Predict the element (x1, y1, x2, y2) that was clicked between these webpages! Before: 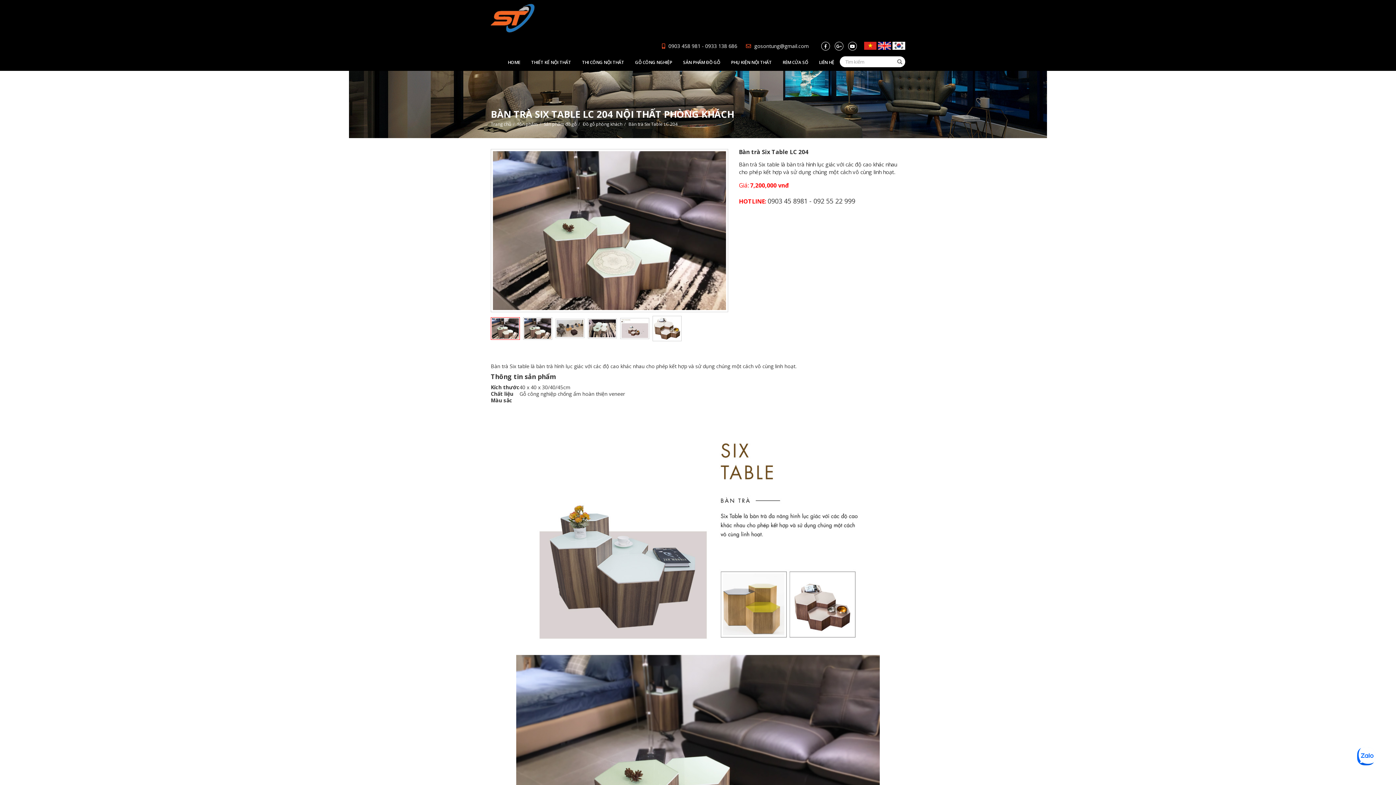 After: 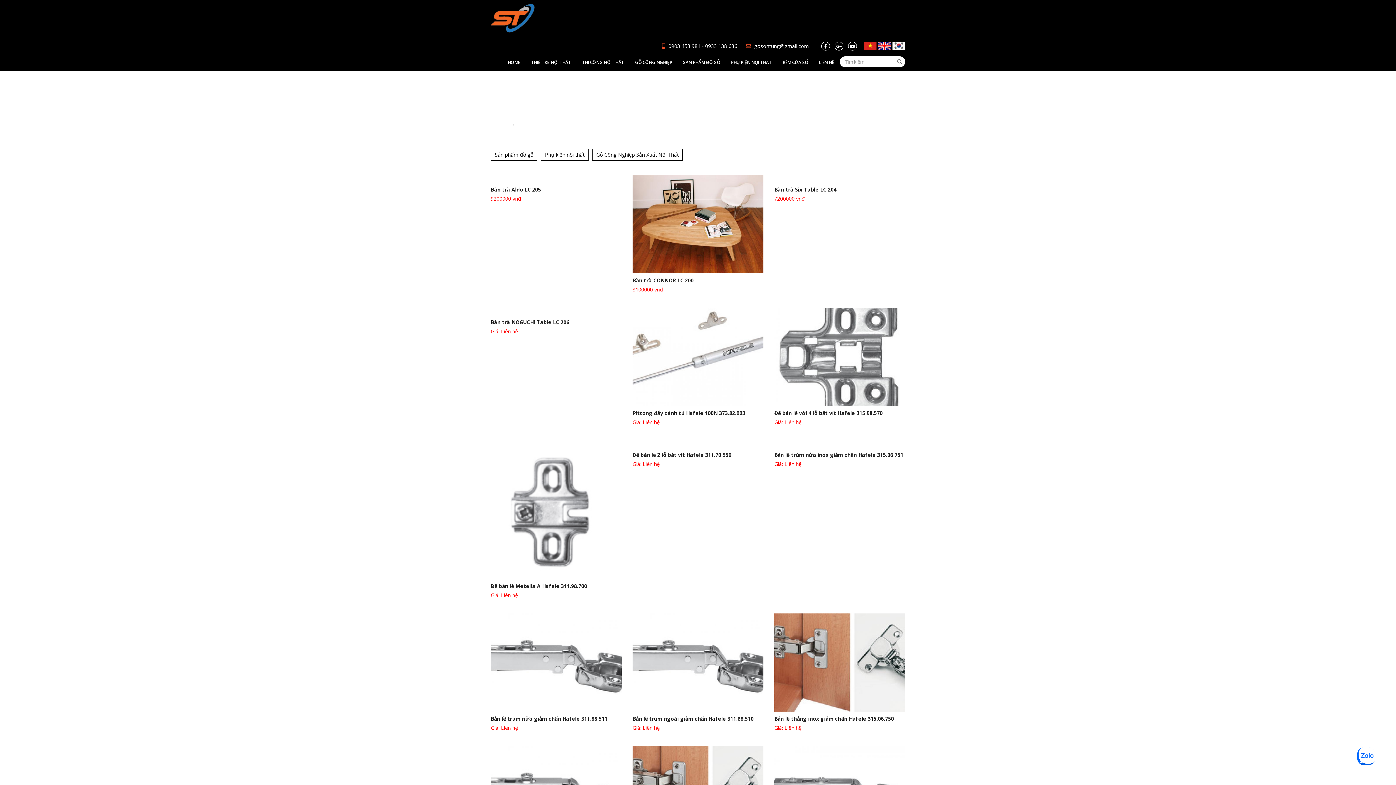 Action: bbox: (517, 121, 537, 127) label: Sản phẩm